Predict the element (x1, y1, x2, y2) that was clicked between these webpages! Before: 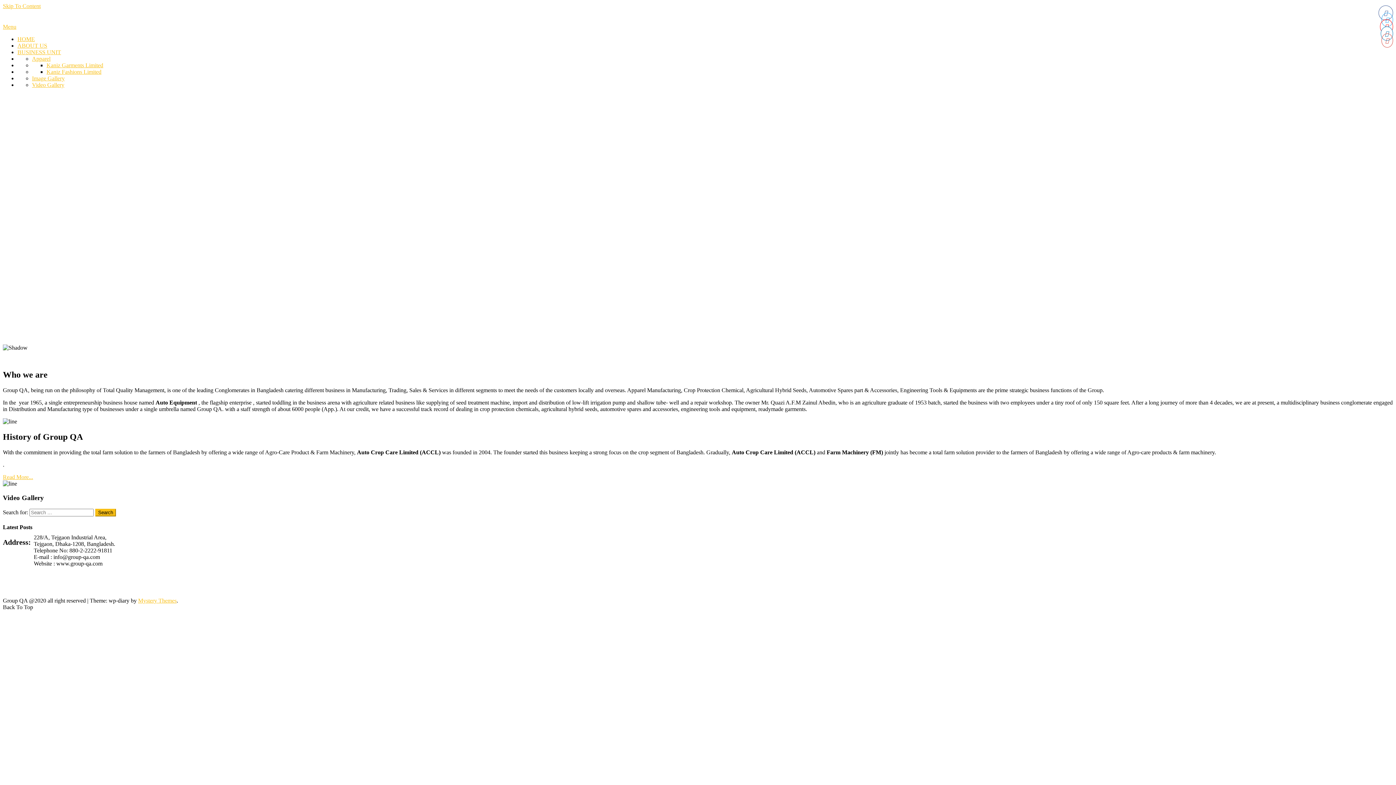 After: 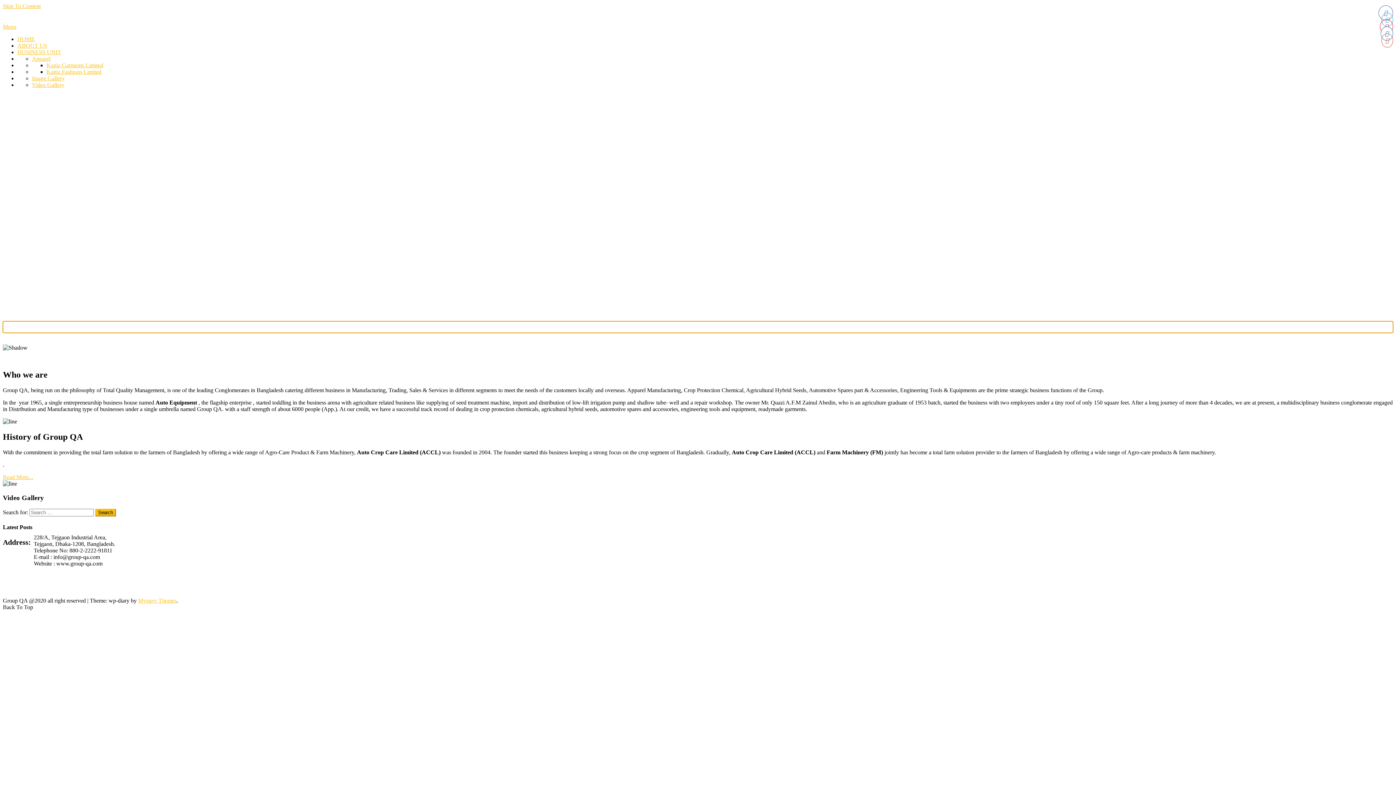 Action: label: previous arrow bbox: (2, 321, 1393, 333)